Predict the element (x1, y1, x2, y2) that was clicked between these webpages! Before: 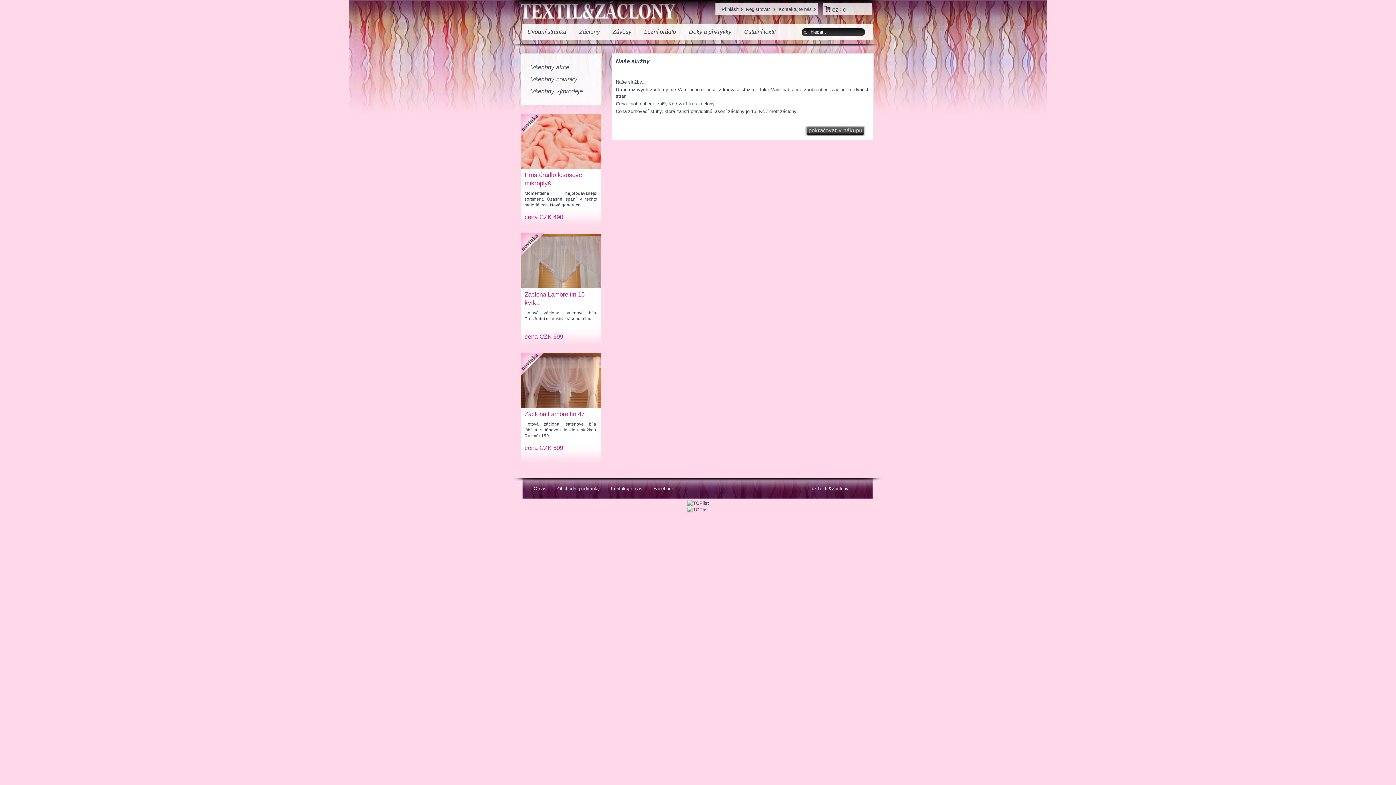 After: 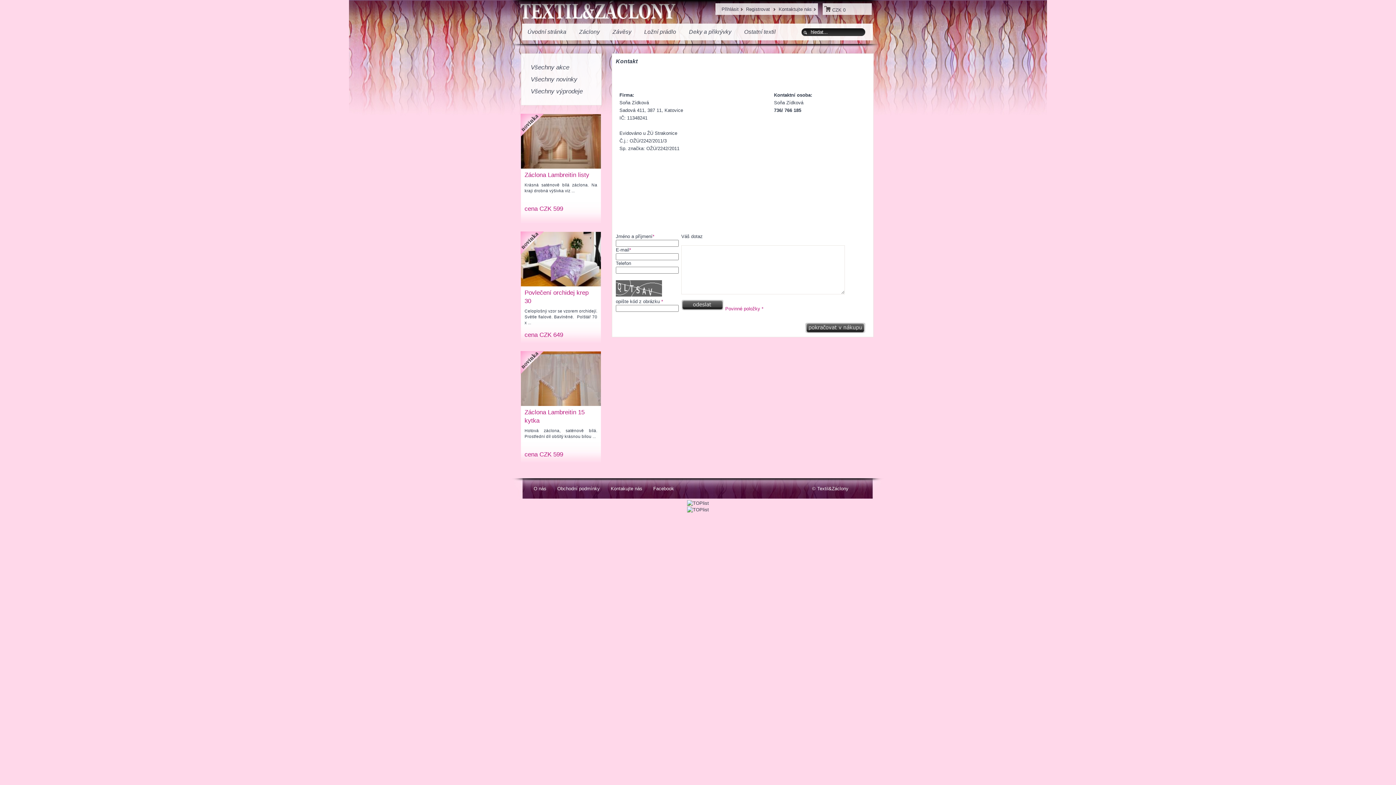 Action: label: Kontaktujte nás bbox: (778, 6, 812, 12)